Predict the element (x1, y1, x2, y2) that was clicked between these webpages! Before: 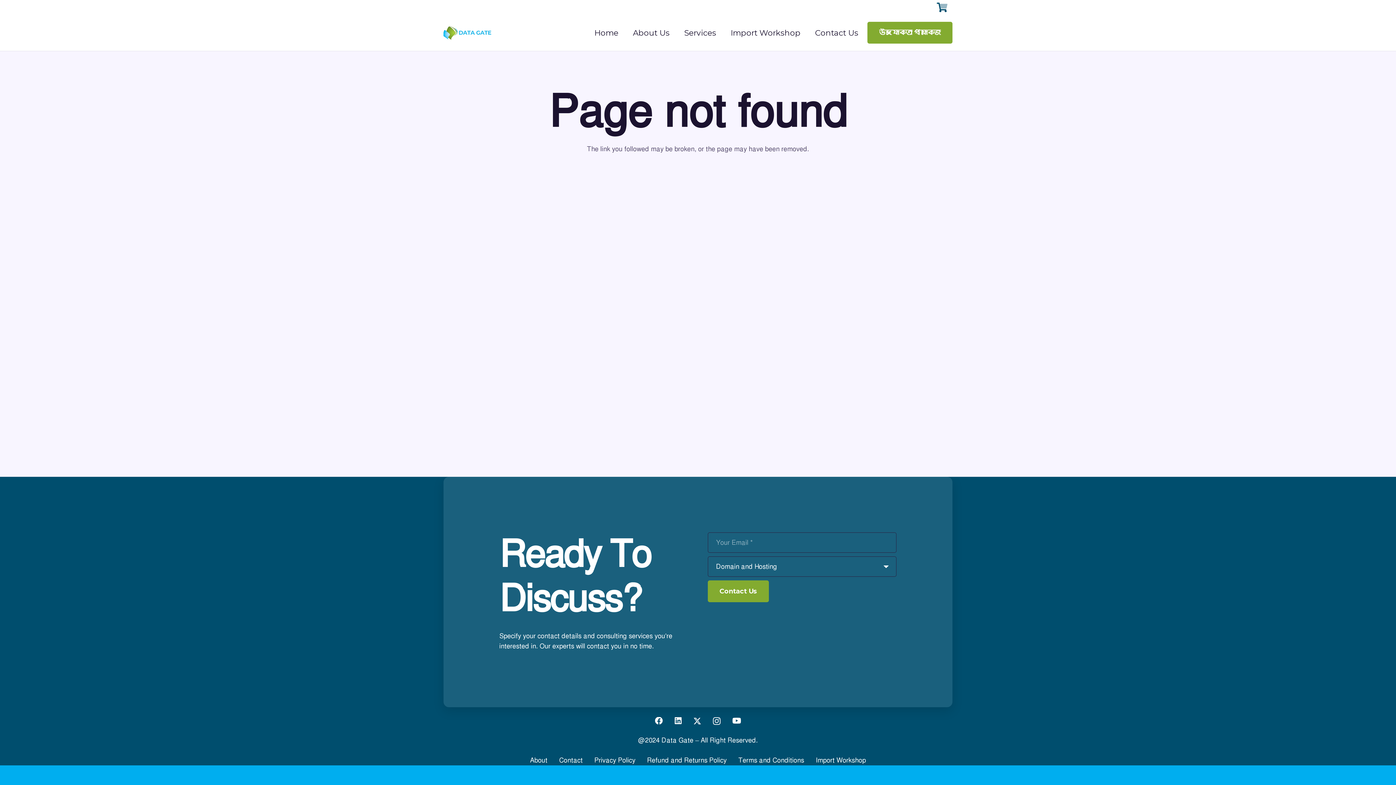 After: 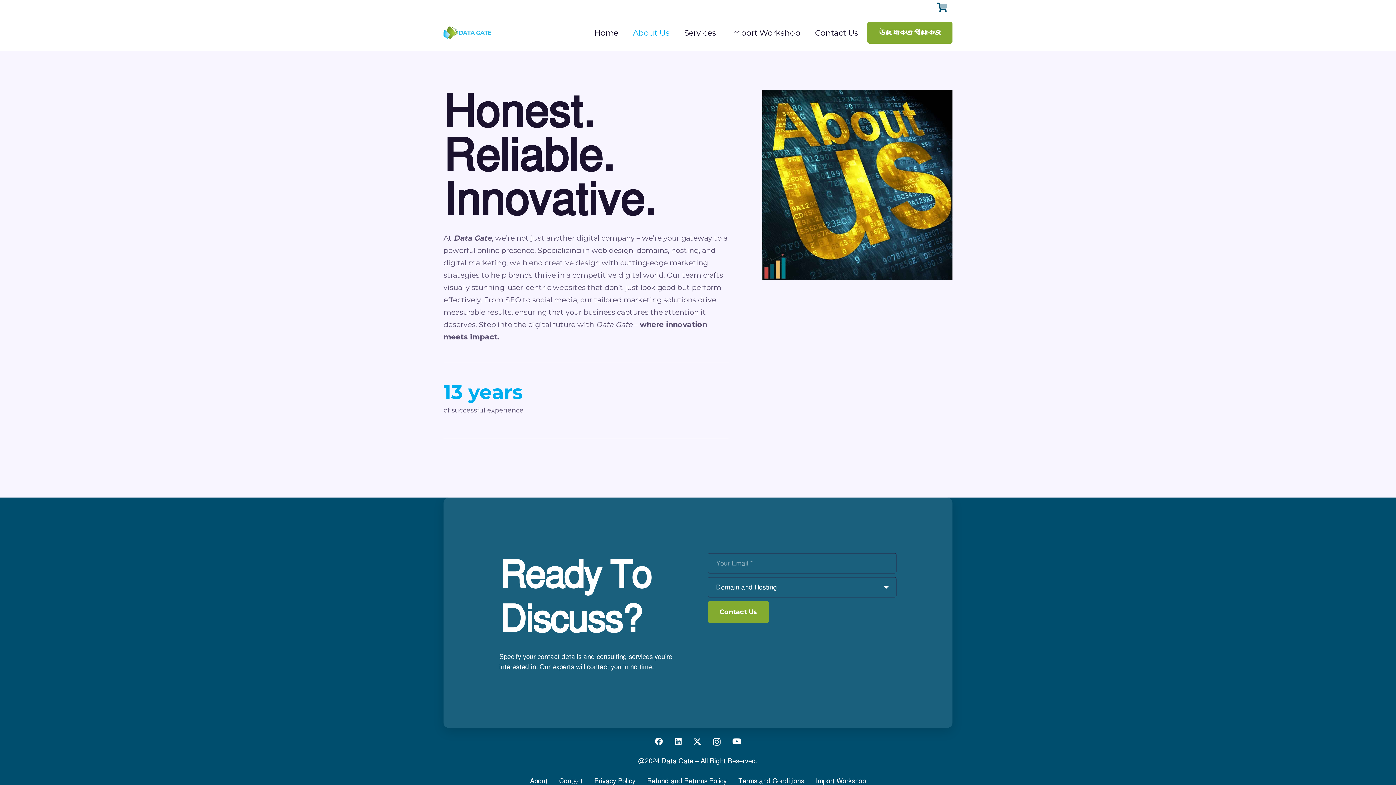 Action: bbox: (530, 756, 547, 764) label: About